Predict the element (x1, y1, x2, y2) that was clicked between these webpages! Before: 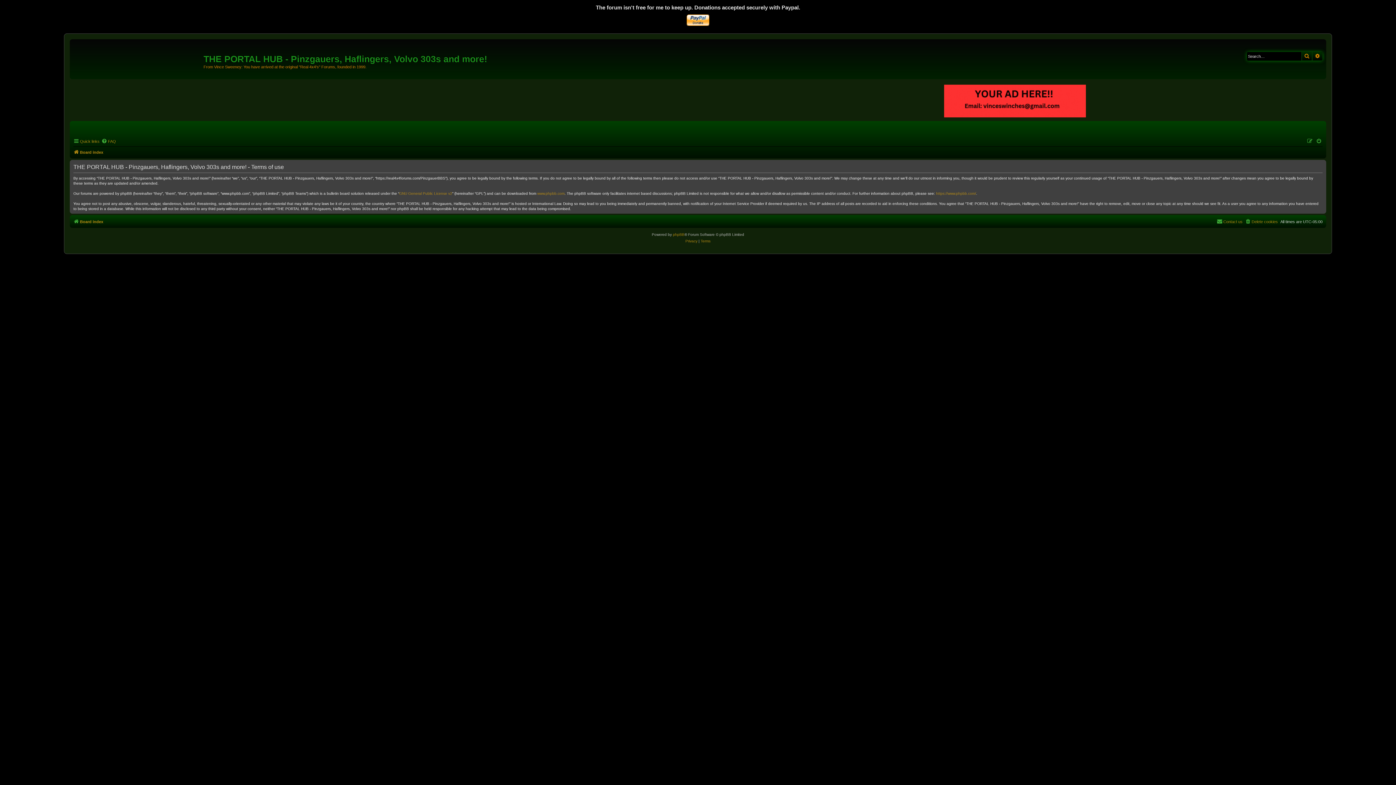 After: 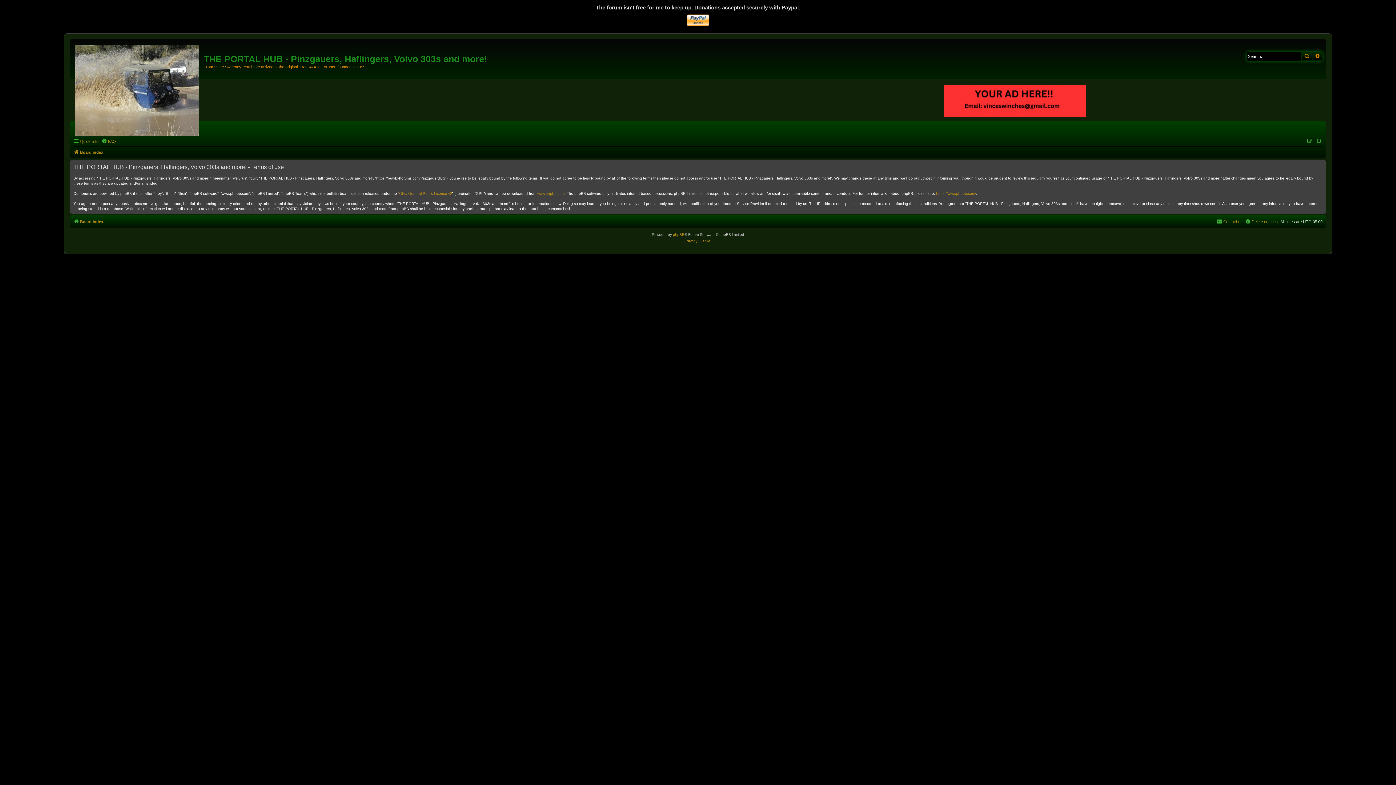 Action: label: Terms bbox: (700, 238, 710, 244)